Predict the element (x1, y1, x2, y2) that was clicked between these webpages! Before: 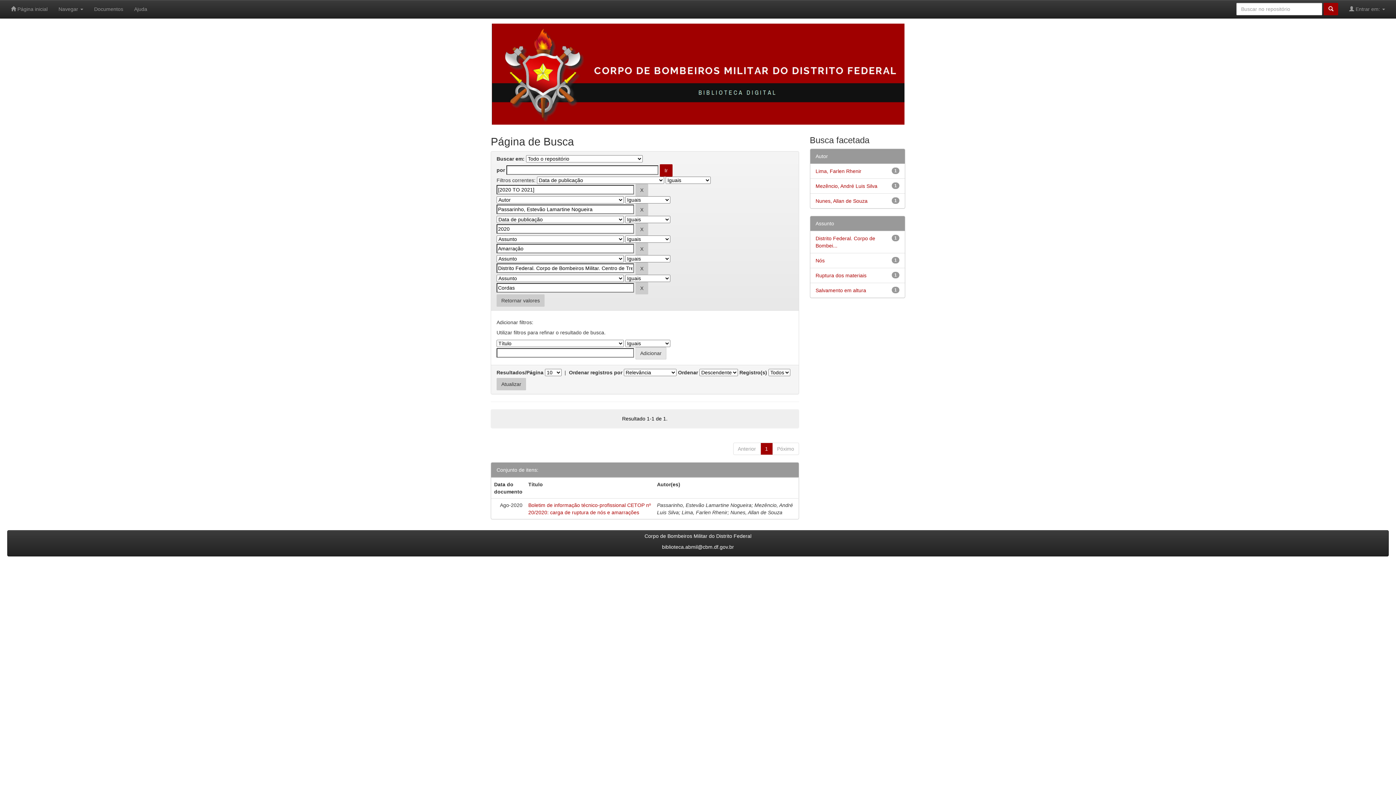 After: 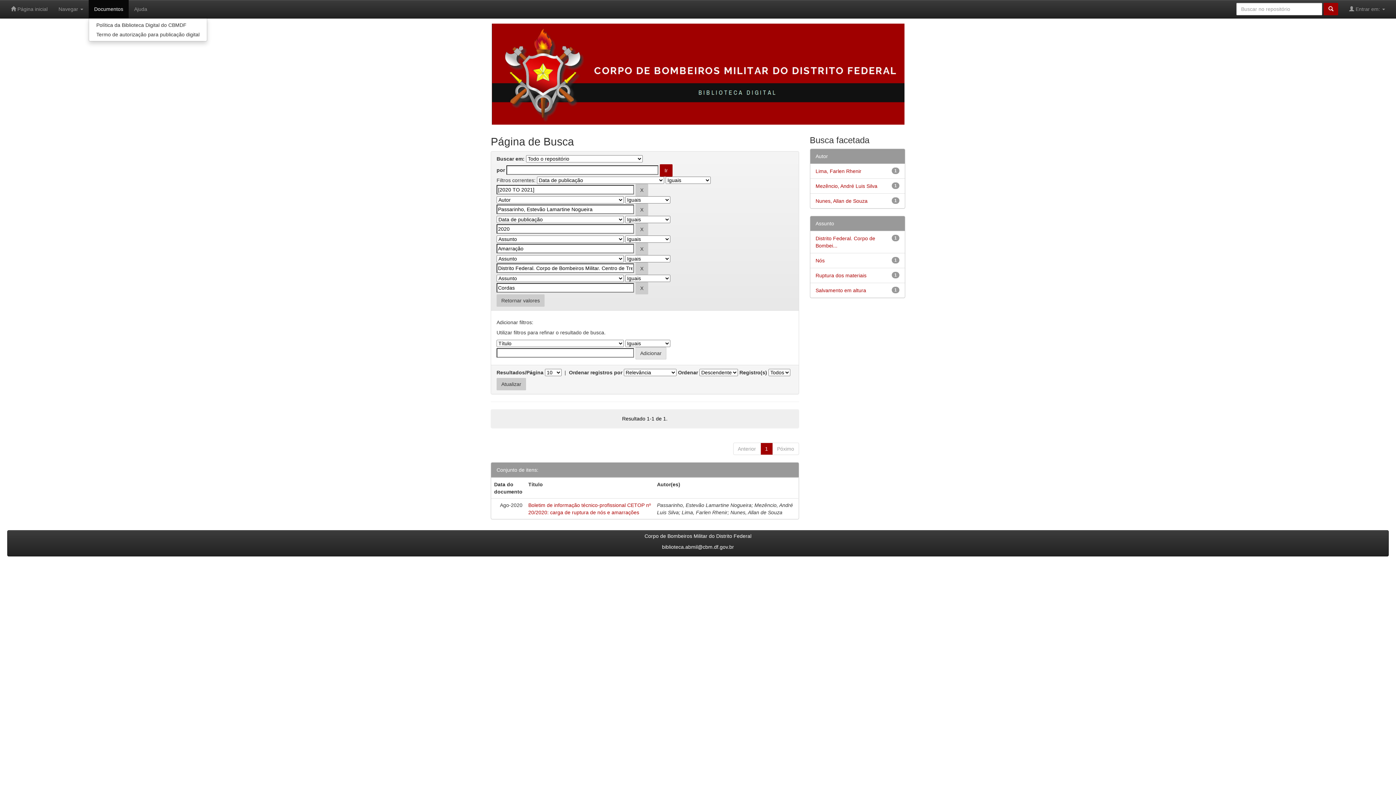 Action: label: Documentos bbox: (88, 0, 128, 18)